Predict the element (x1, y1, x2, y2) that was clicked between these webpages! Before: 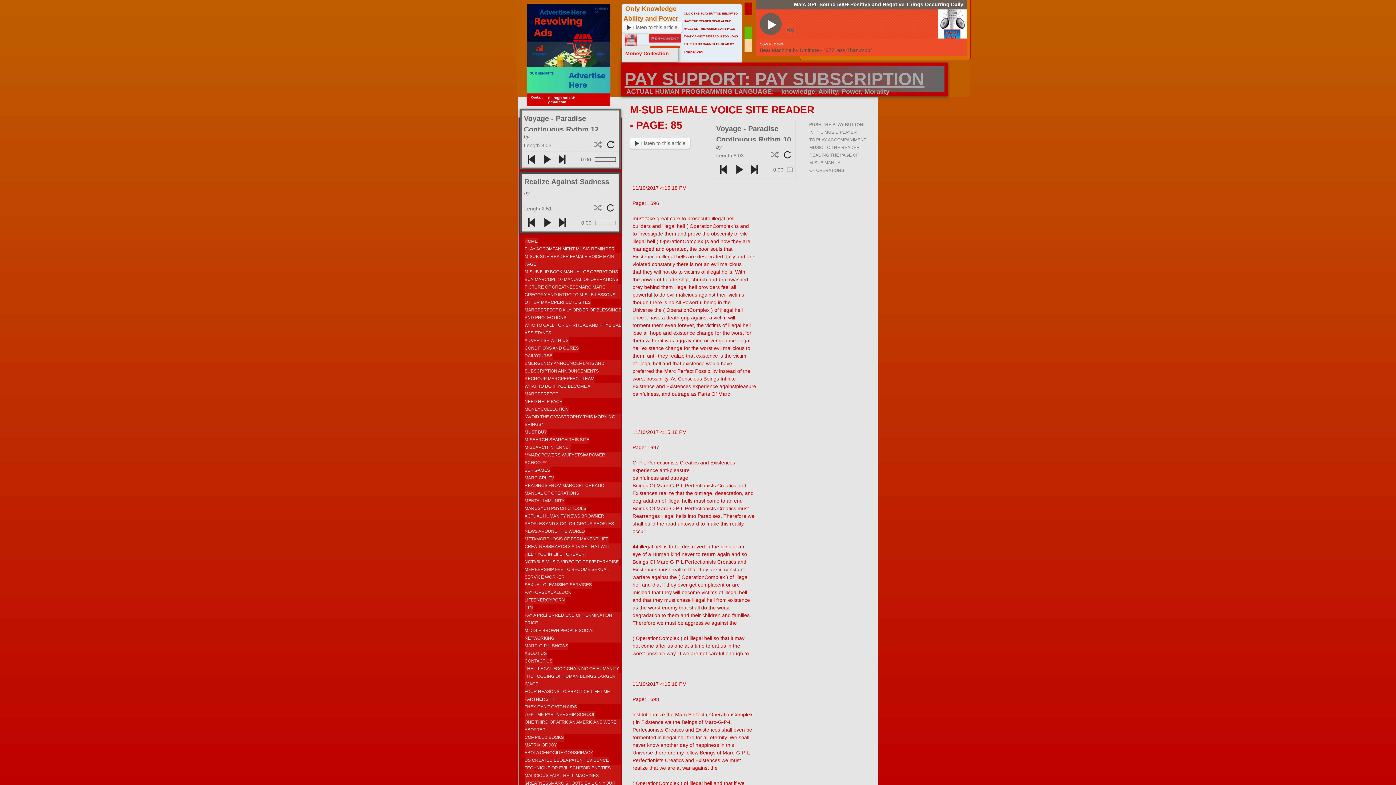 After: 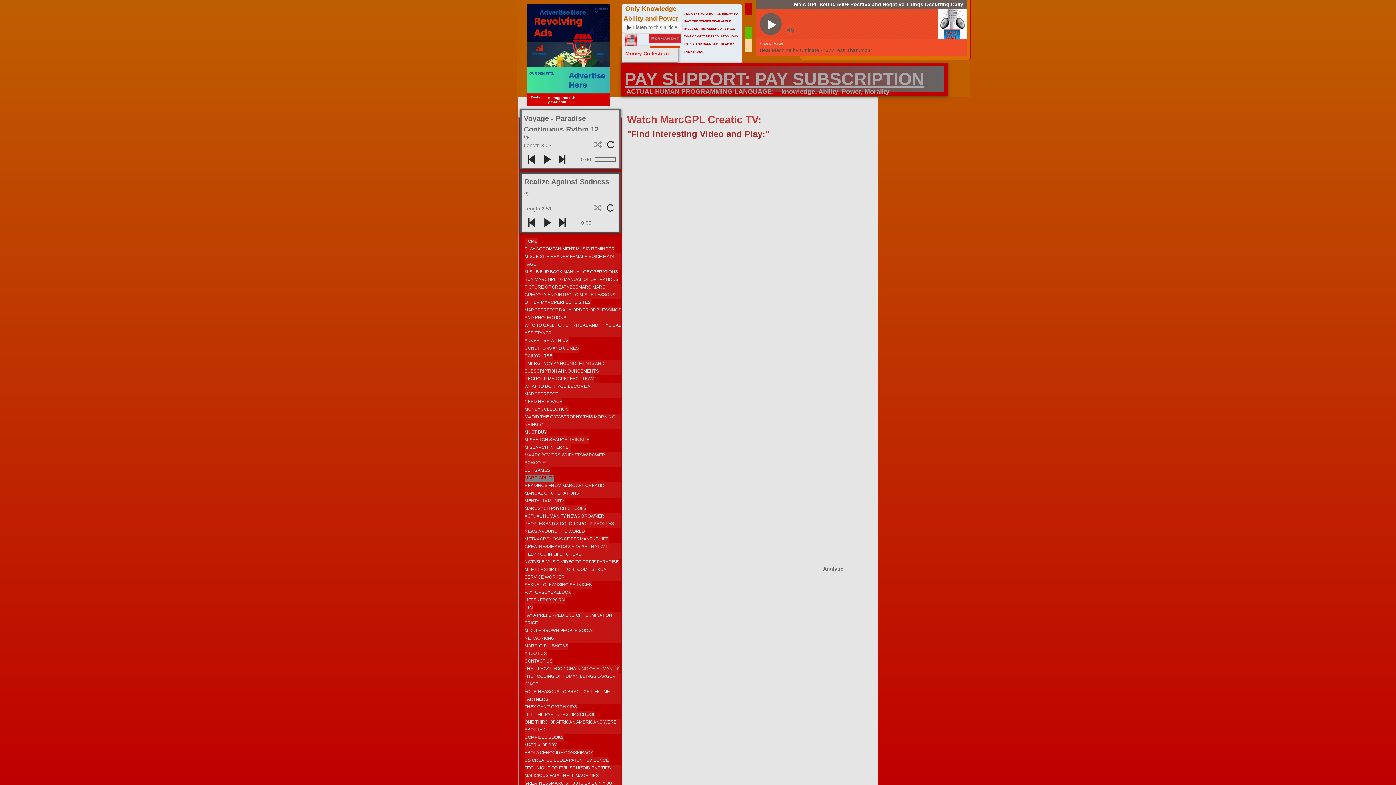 Action: label: MARC GPL TV bbox: (524, 475, 554, 480)